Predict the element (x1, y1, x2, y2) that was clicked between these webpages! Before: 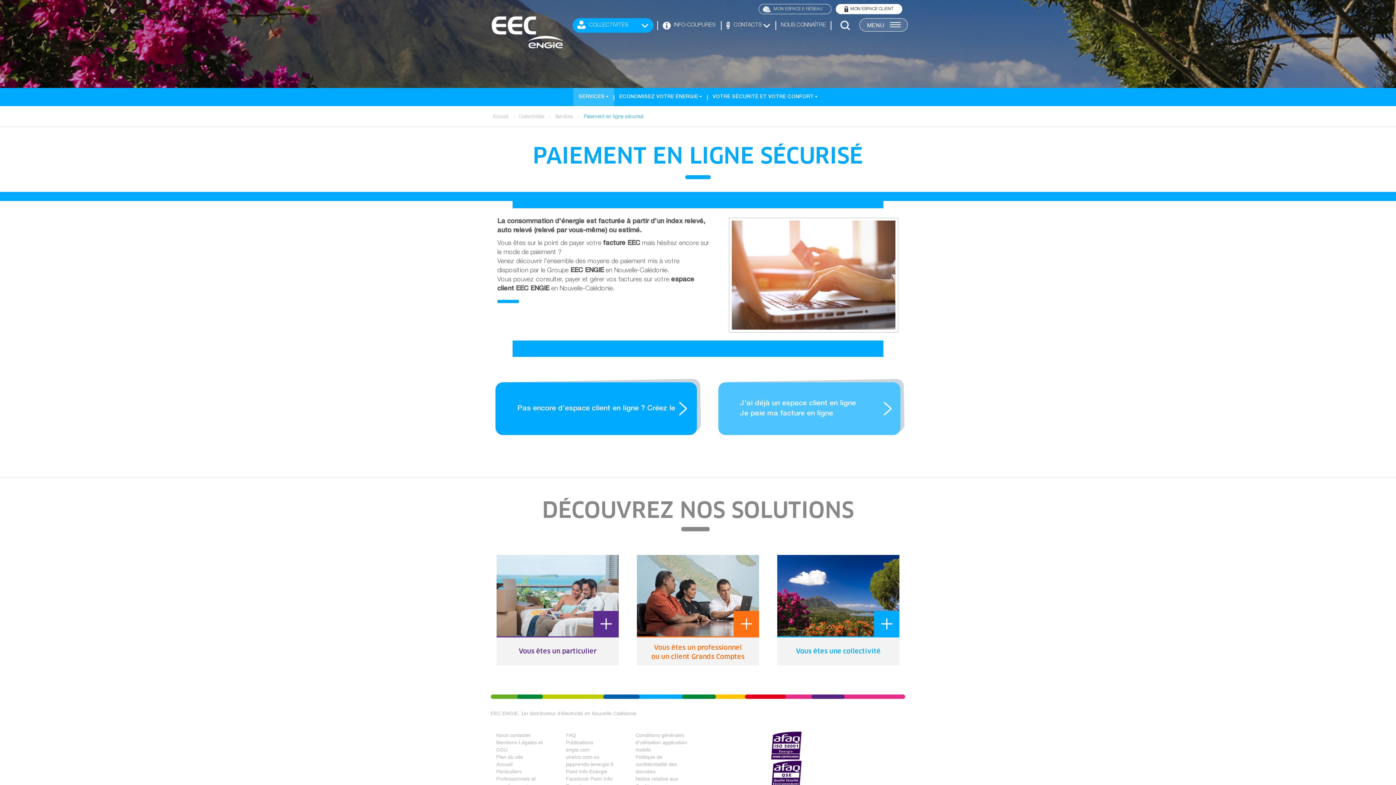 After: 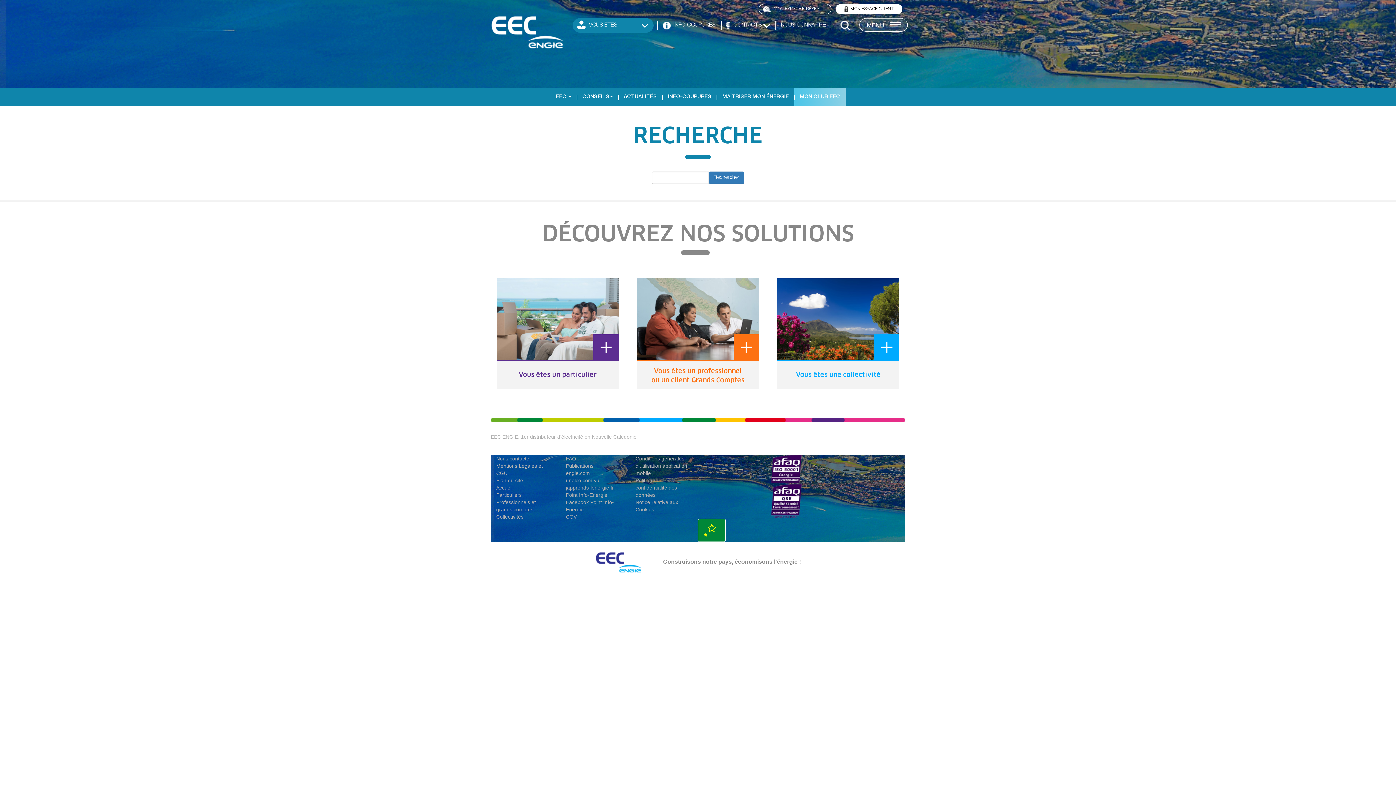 Action: bbox: (840, 20, 850, 30)